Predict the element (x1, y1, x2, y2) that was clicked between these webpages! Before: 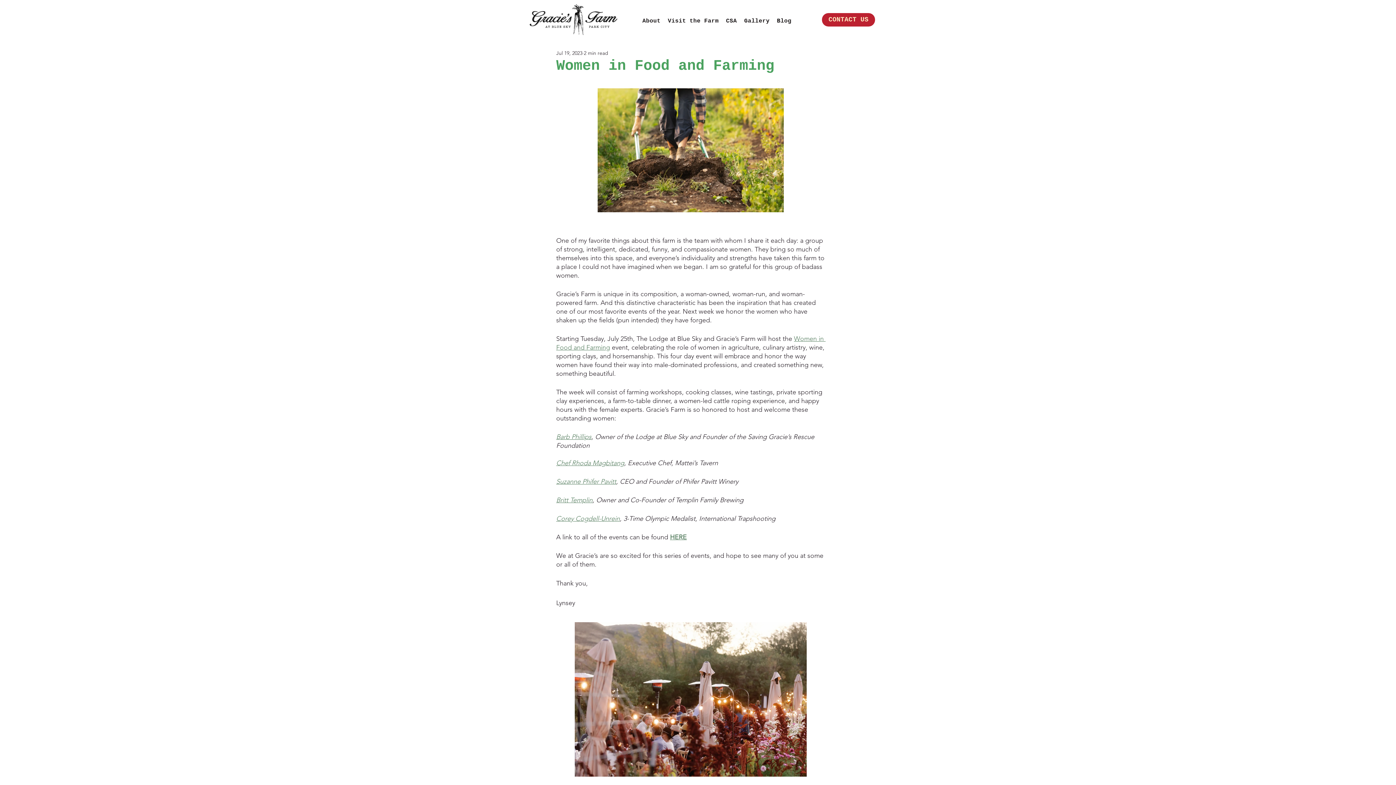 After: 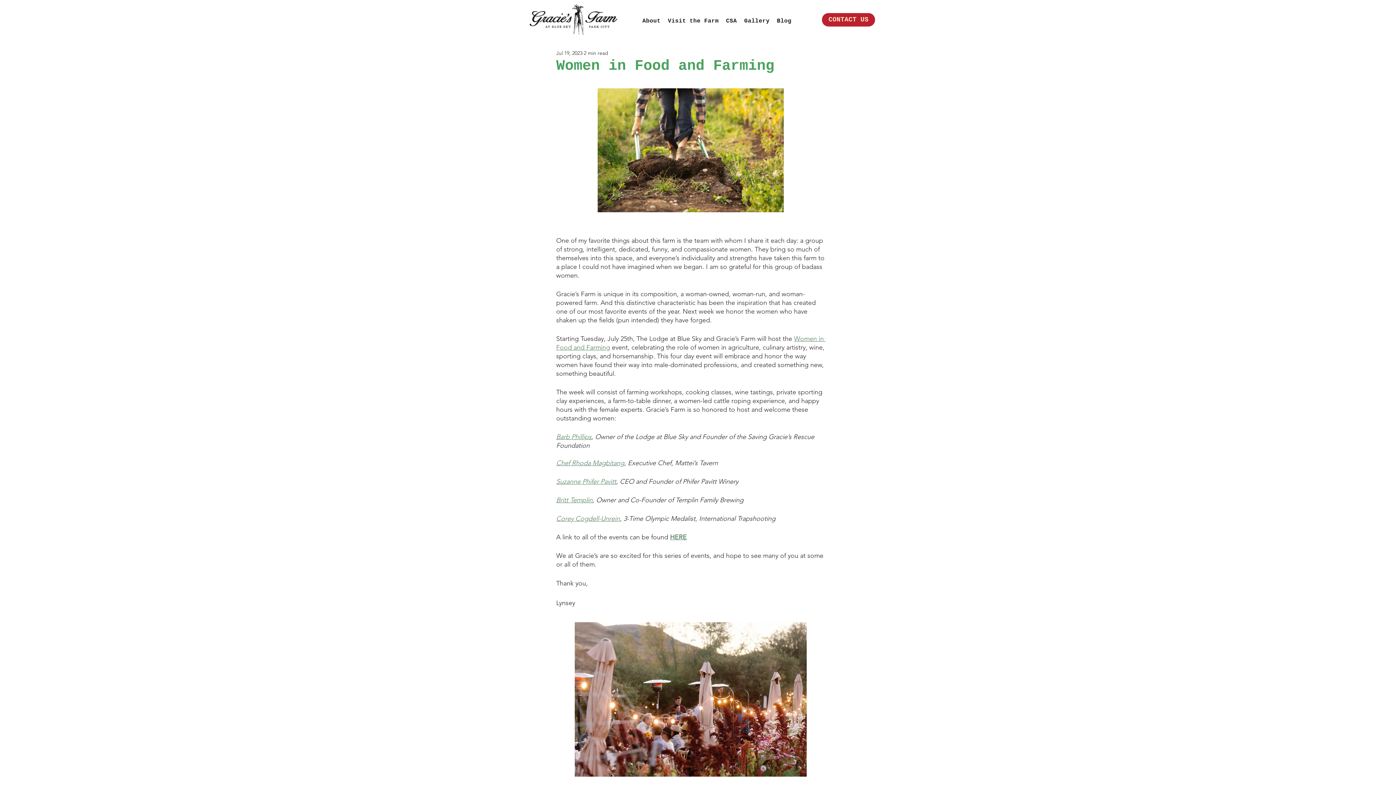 Action: label: Chef Rhoda Magbitang bbox: (556, 459, 624, 467)